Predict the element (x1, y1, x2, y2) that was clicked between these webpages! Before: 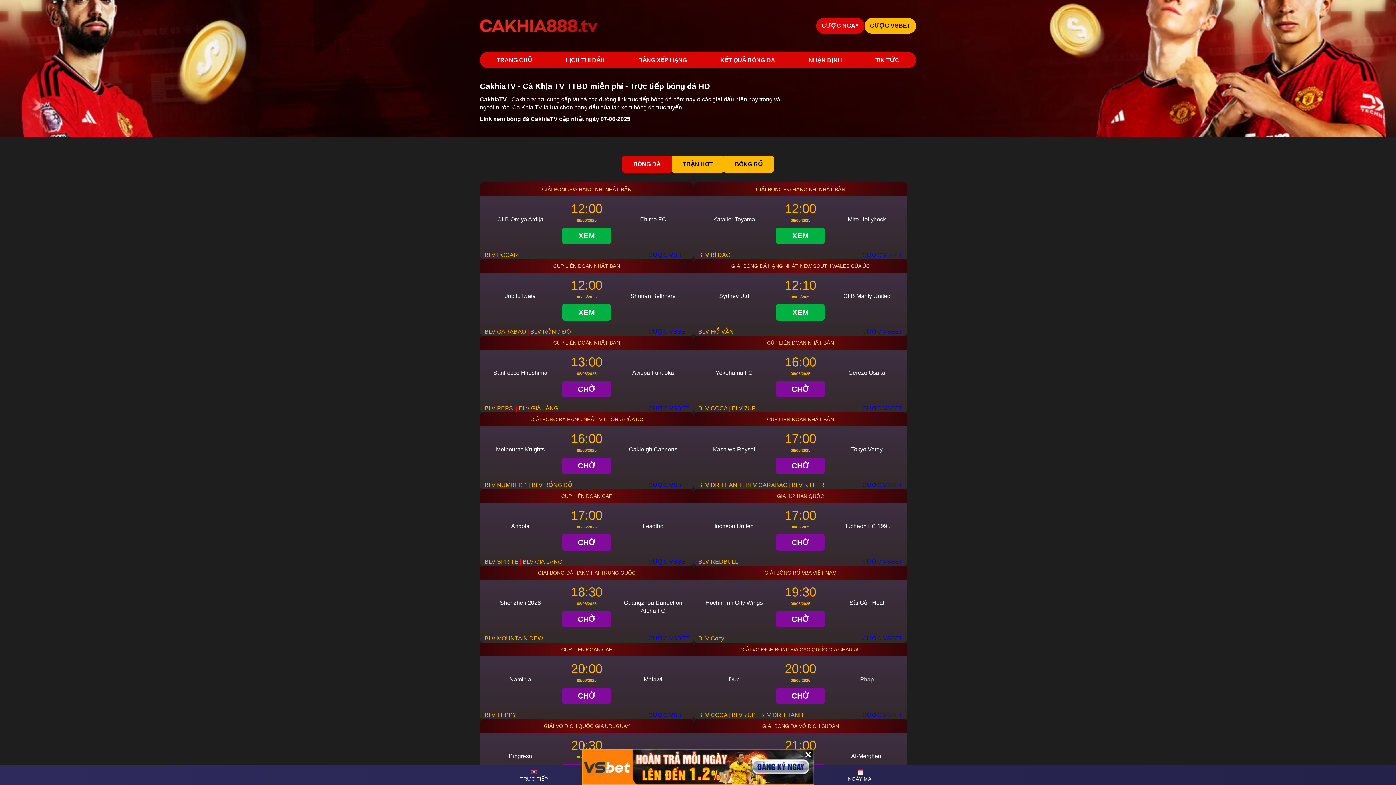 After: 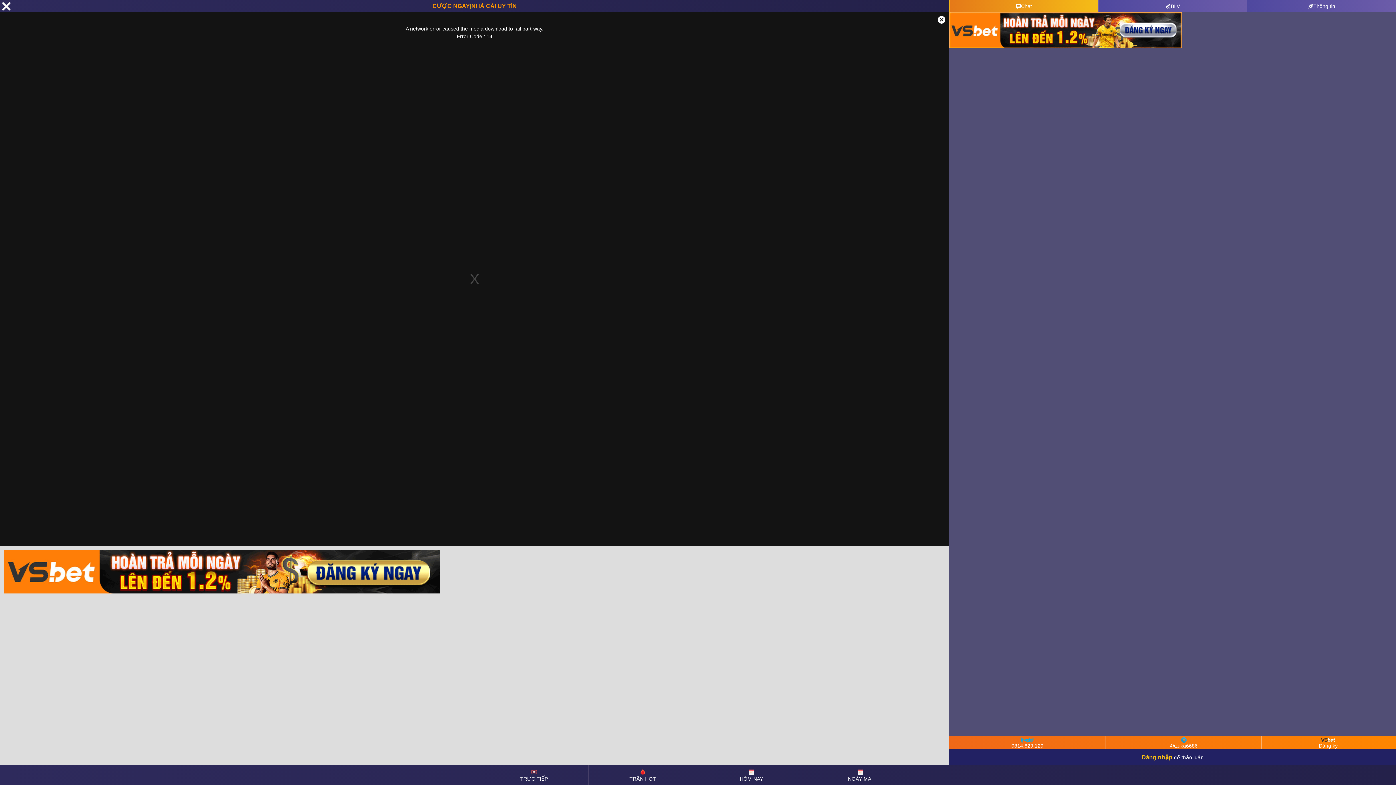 Action: label: BLV GIÀ LÀNG bbox: (522, 558, 562, 565)